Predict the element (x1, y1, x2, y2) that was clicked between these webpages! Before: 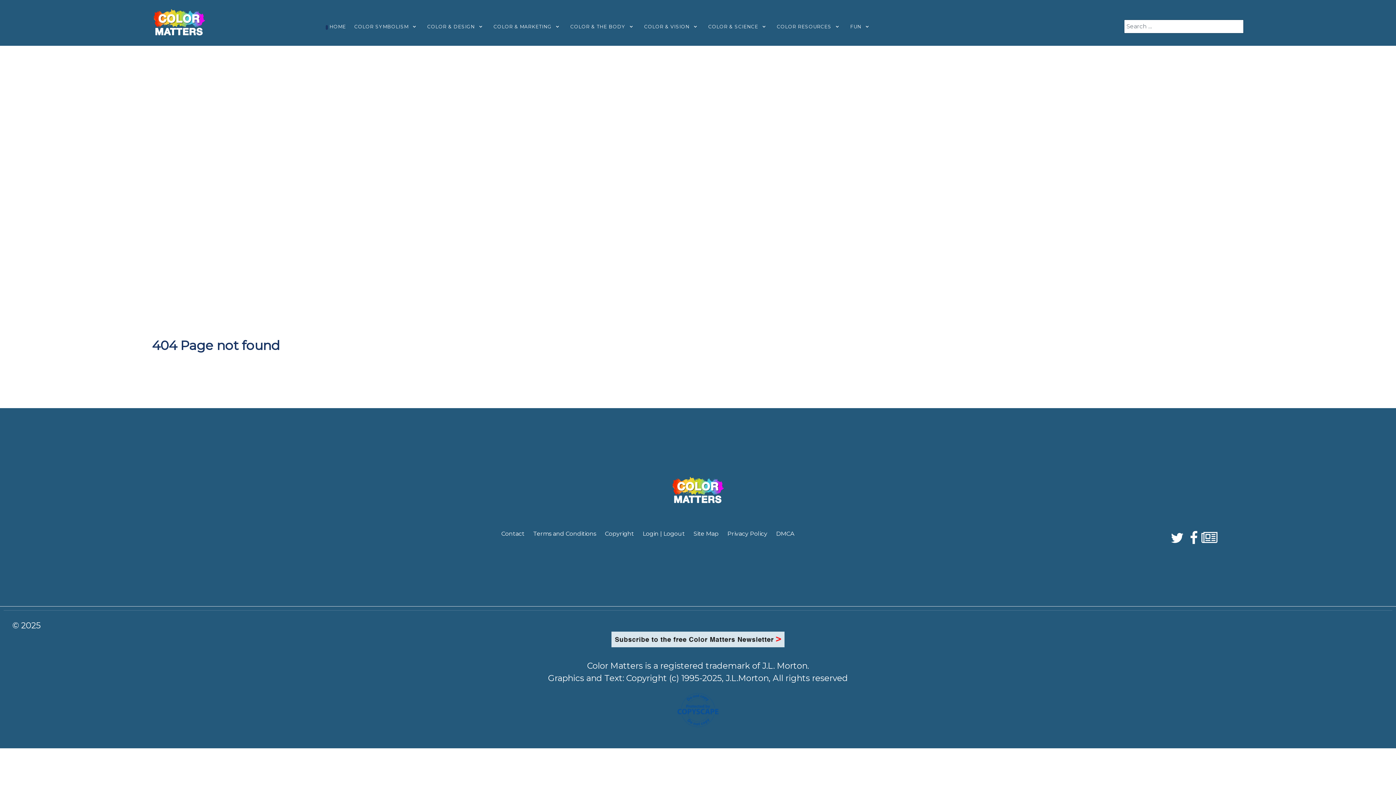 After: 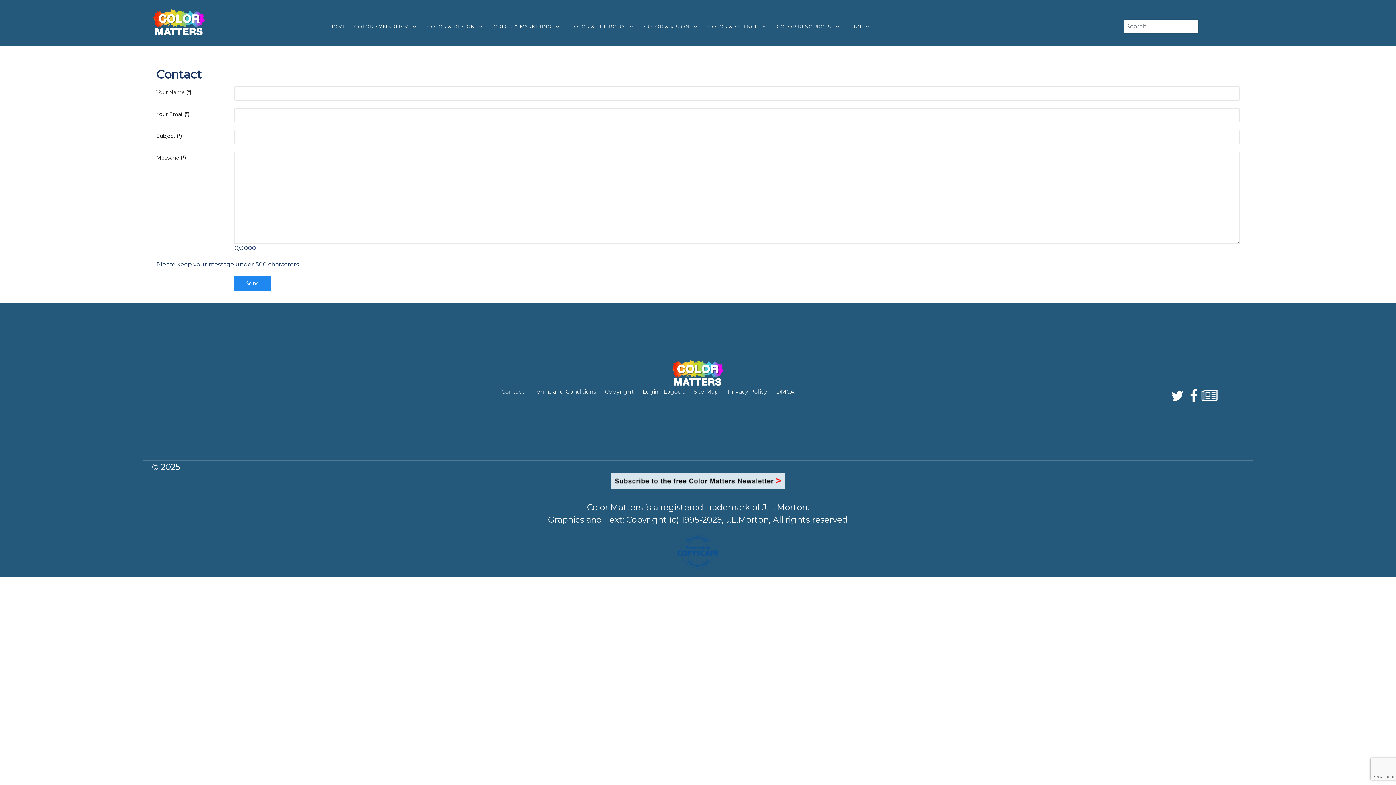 Action: label: Contact bbox: (501, 530, 524, 537)